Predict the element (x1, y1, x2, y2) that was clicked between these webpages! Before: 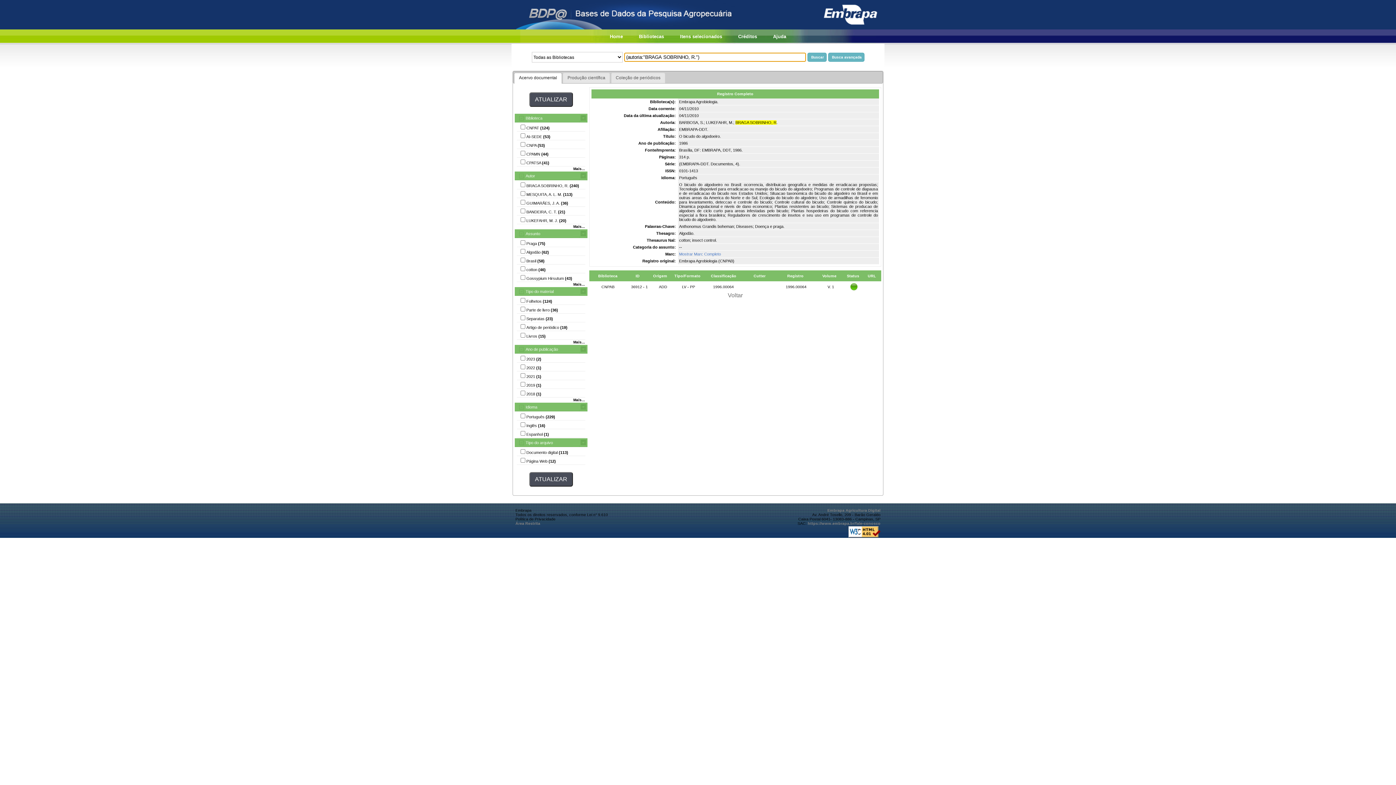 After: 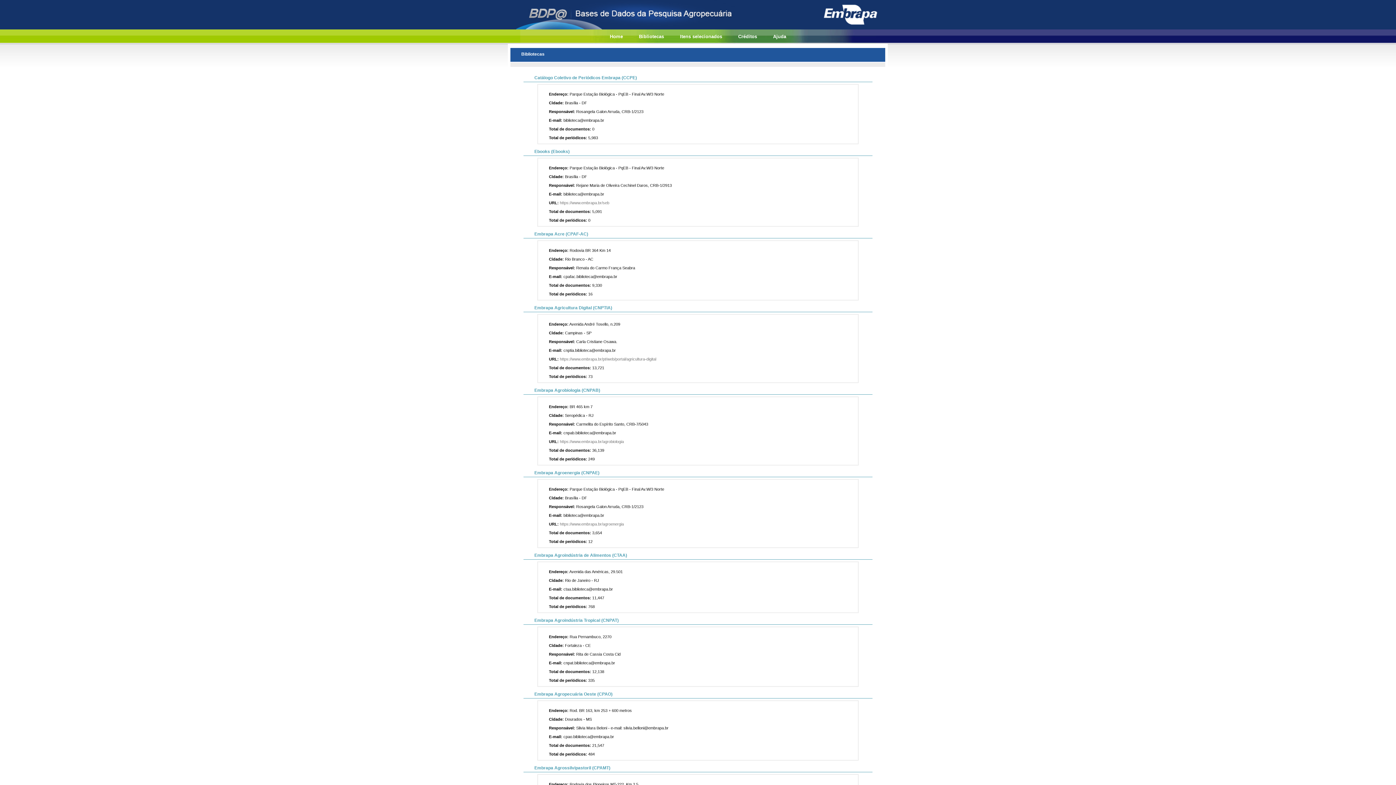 Action: bbox: (639, 33, 664, 39) label: Bibliotecas